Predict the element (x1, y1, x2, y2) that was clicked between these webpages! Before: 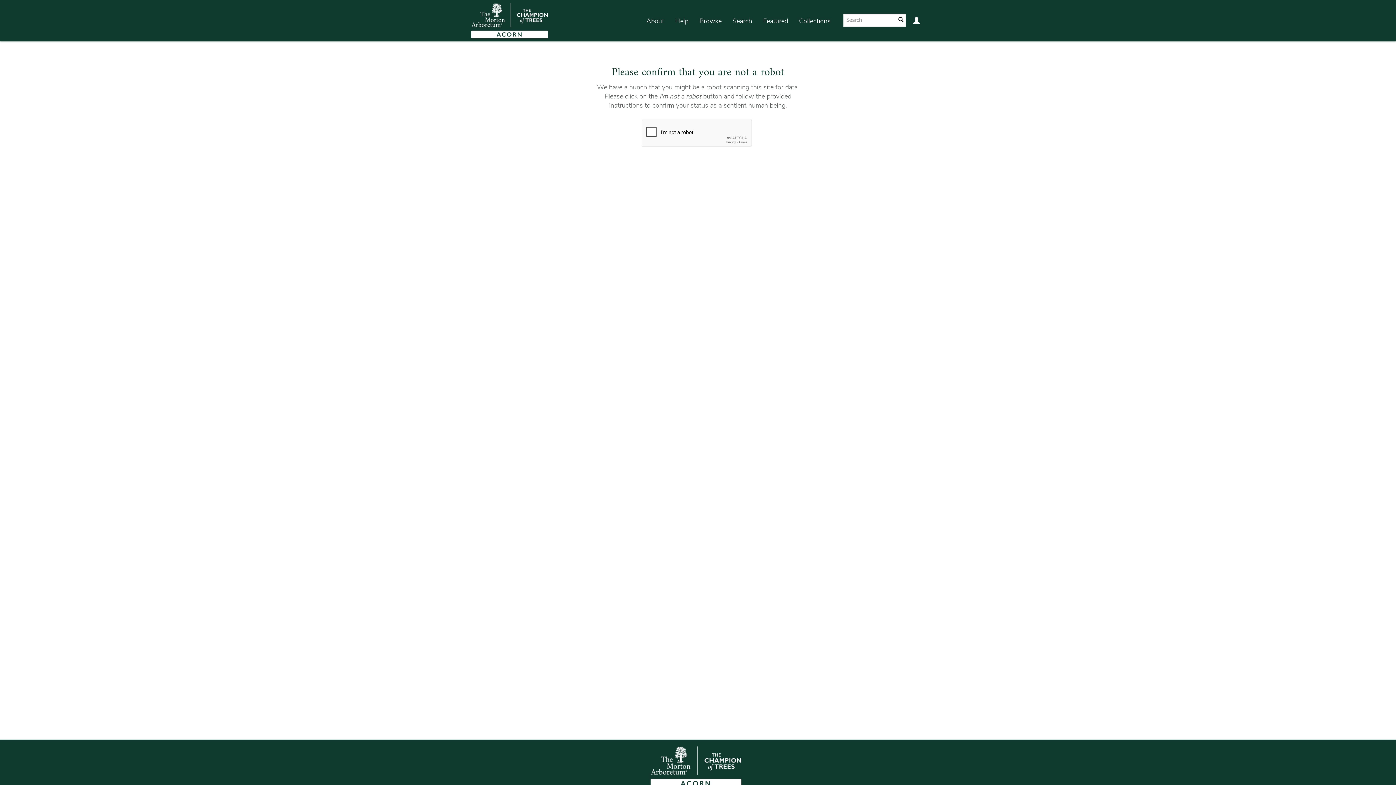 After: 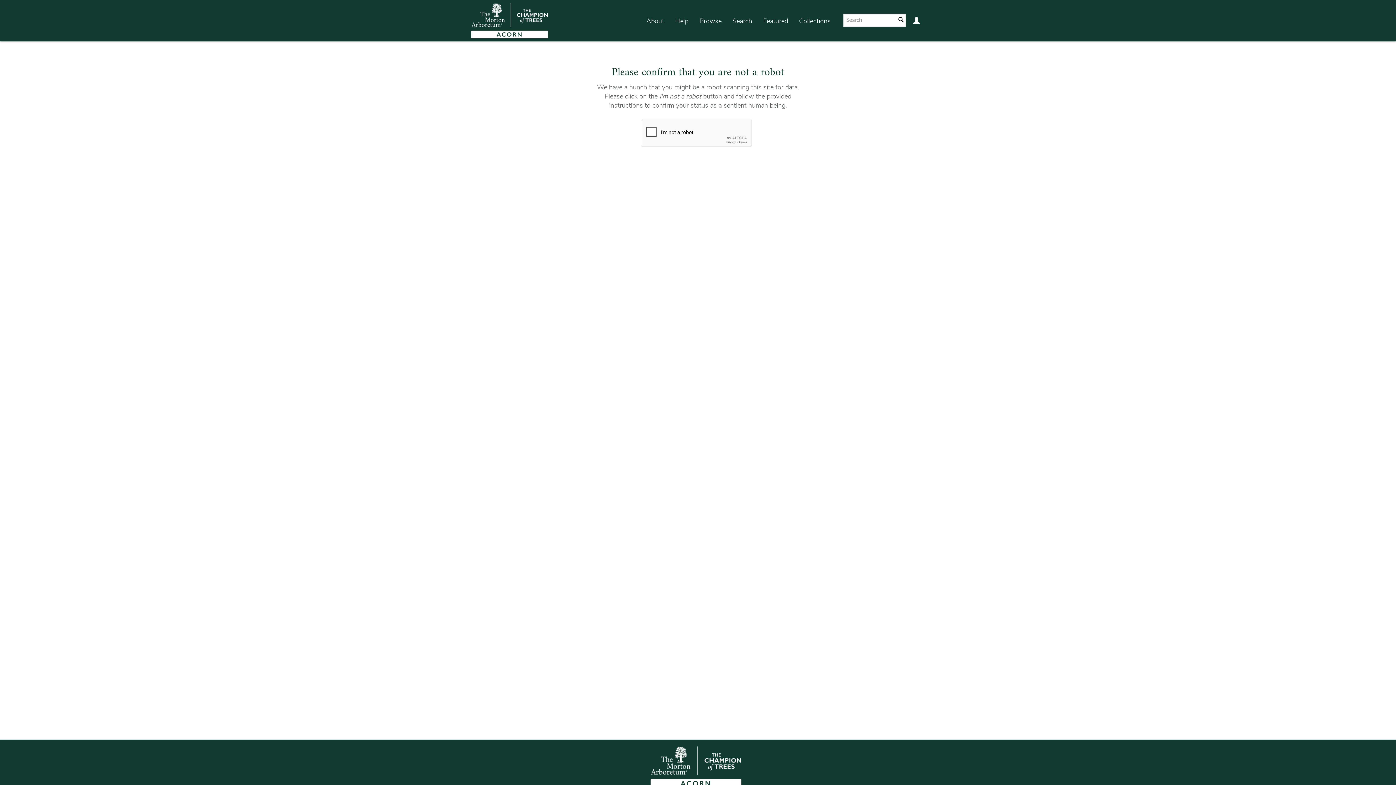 Action: label: About bbox: (641, 7, 669, 35)